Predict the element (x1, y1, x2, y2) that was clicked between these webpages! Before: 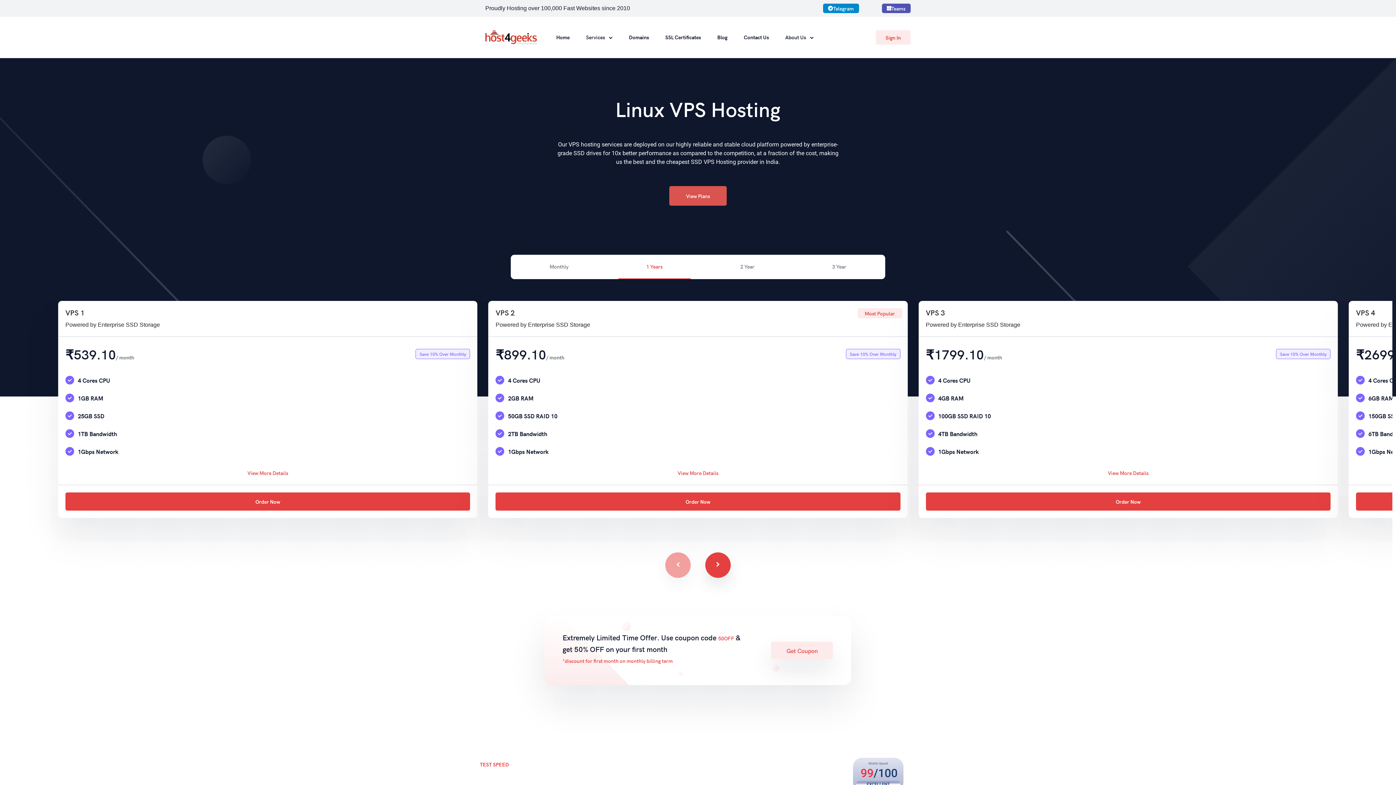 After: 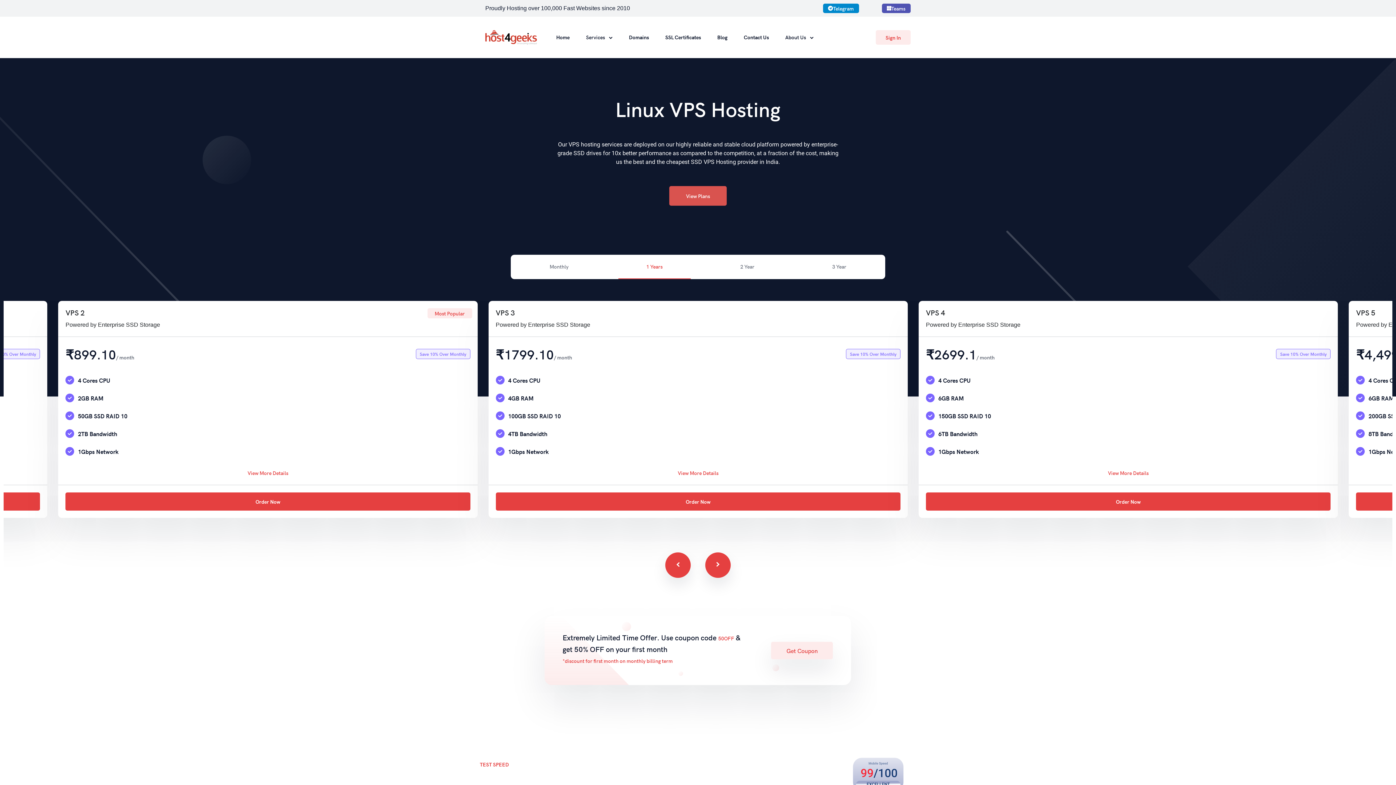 Action: bbox: (705, 552, 730, 578)